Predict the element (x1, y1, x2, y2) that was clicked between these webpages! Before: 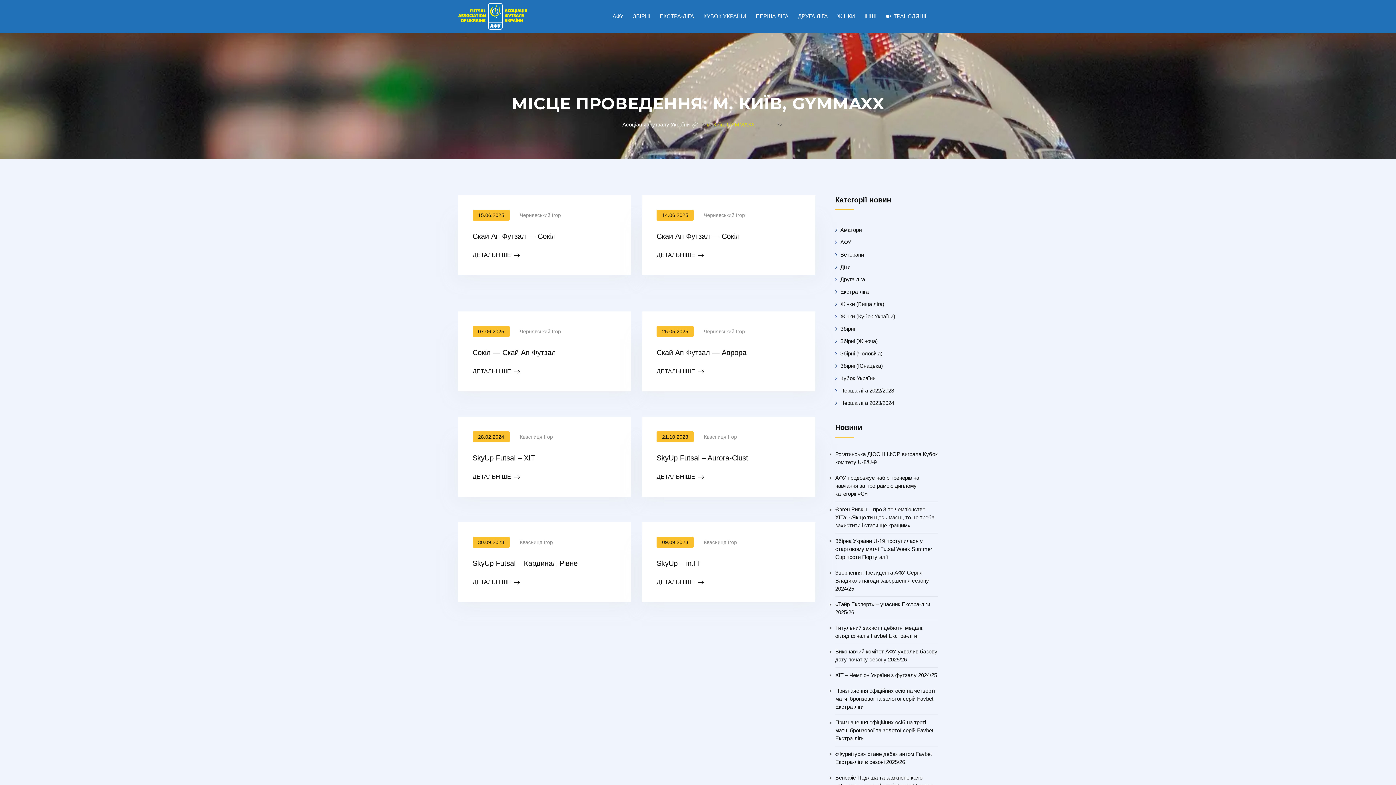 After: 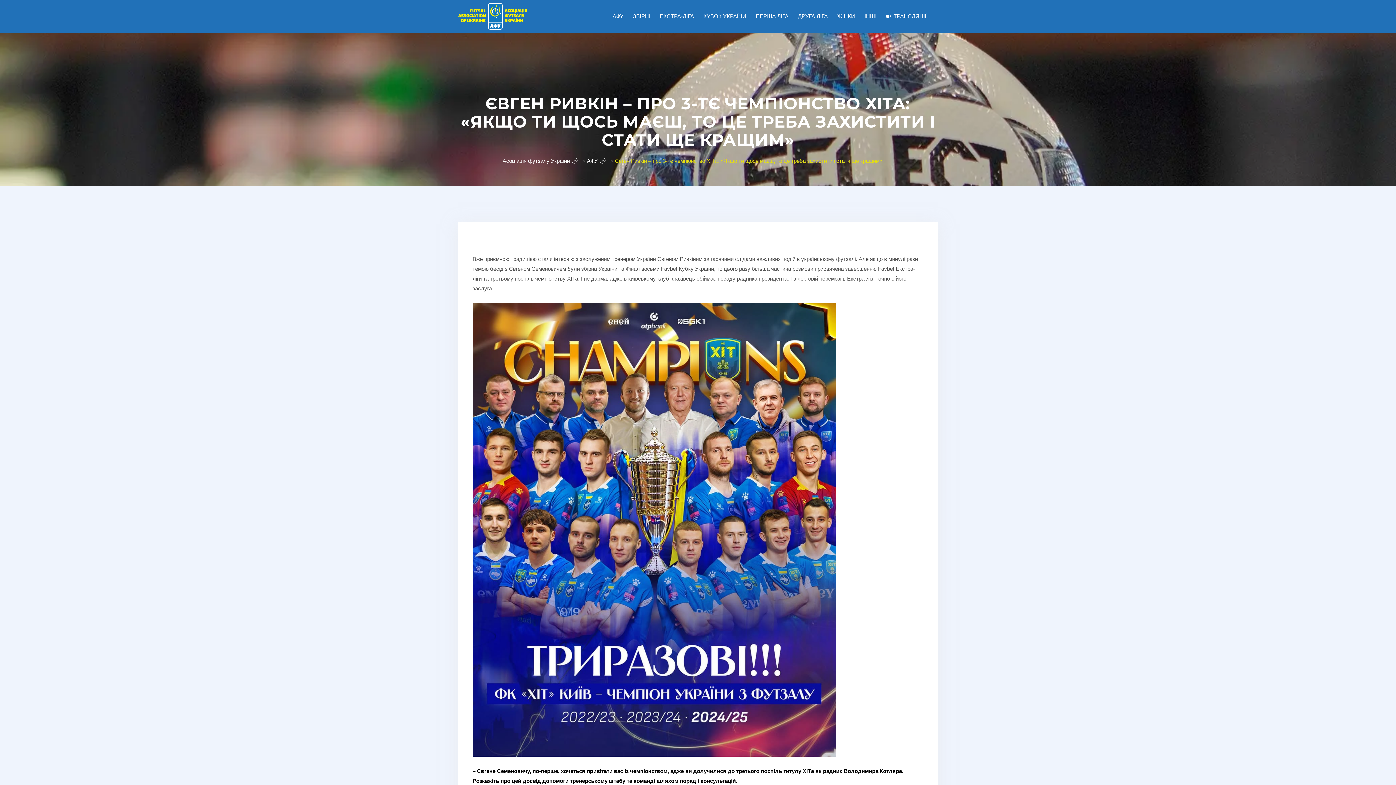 Action: bbox: (835, 506, 934, 528) label: Євген Ривкін – про 3-тє чемпіонство ХІТа: «Якщо ти щось маєш, то це треба захистити і стати ще кращим»